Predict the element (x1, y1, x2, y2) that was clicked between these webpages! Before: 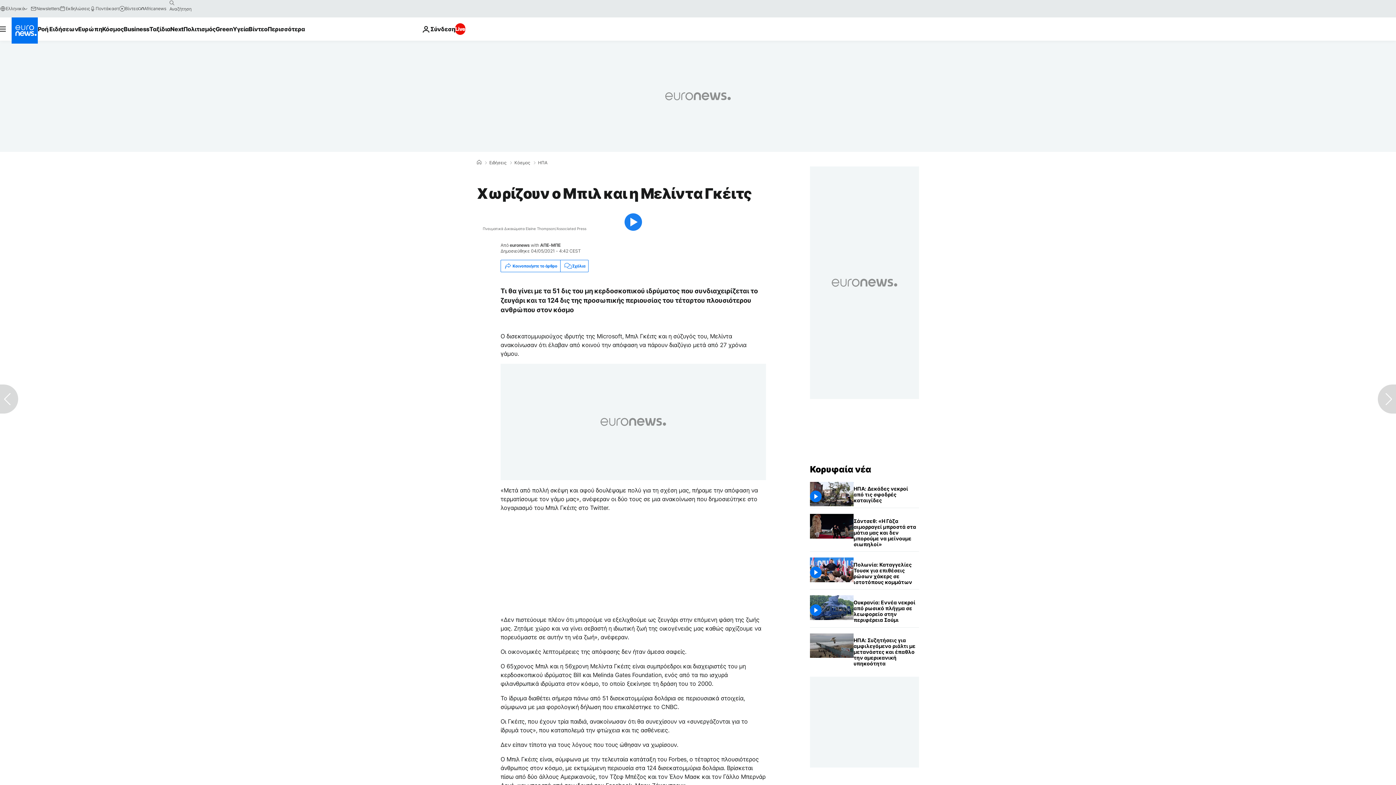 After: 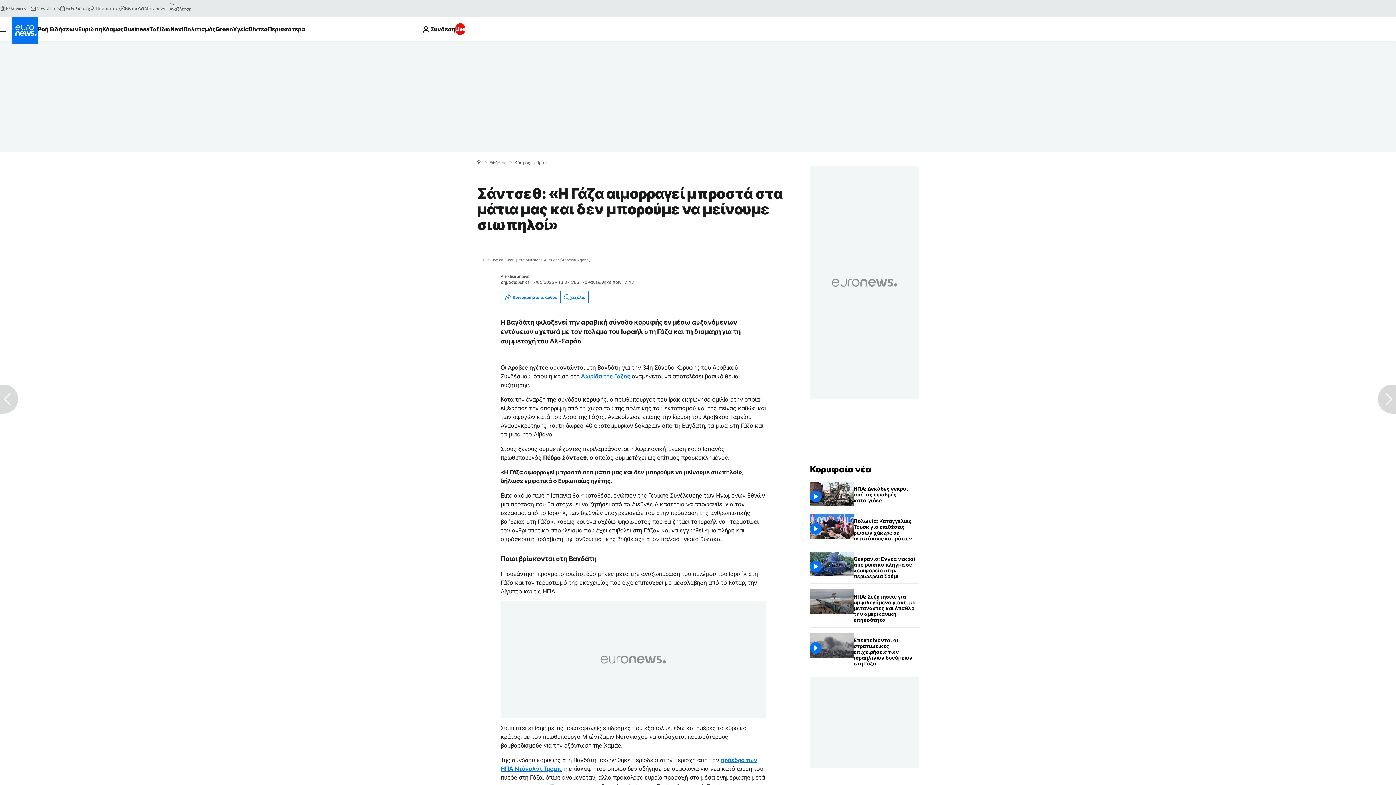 Action: label: Σάντσεθ: «Η Γάζα αιμορραγεί μπροστά στα μάτια μας και δεν μπορούμε να μείνουμε σιωπηλοί» bbox: (853, 514, 919, 551)